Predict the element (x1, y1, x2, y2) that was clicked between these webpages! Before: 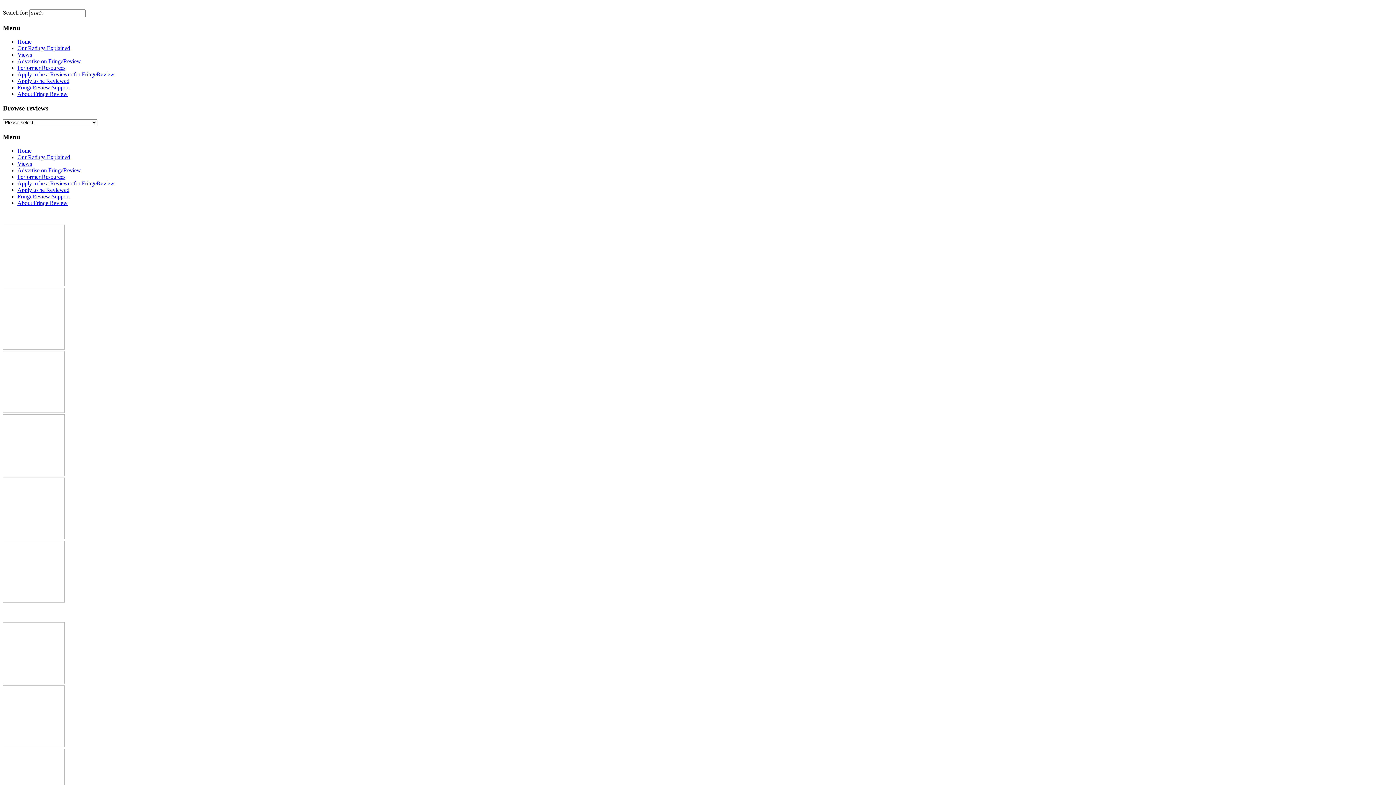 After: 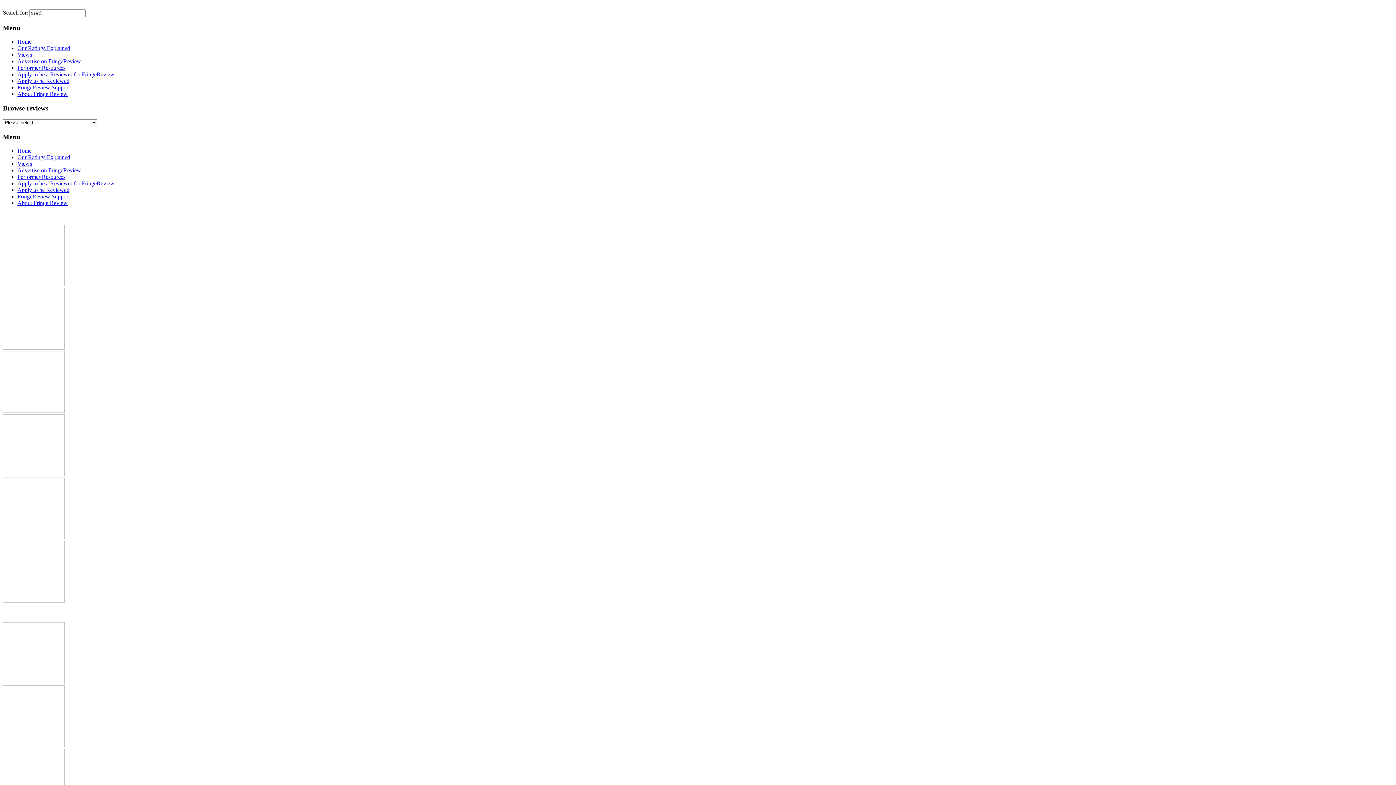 Action: bbox: (2, 534, 64, 540)